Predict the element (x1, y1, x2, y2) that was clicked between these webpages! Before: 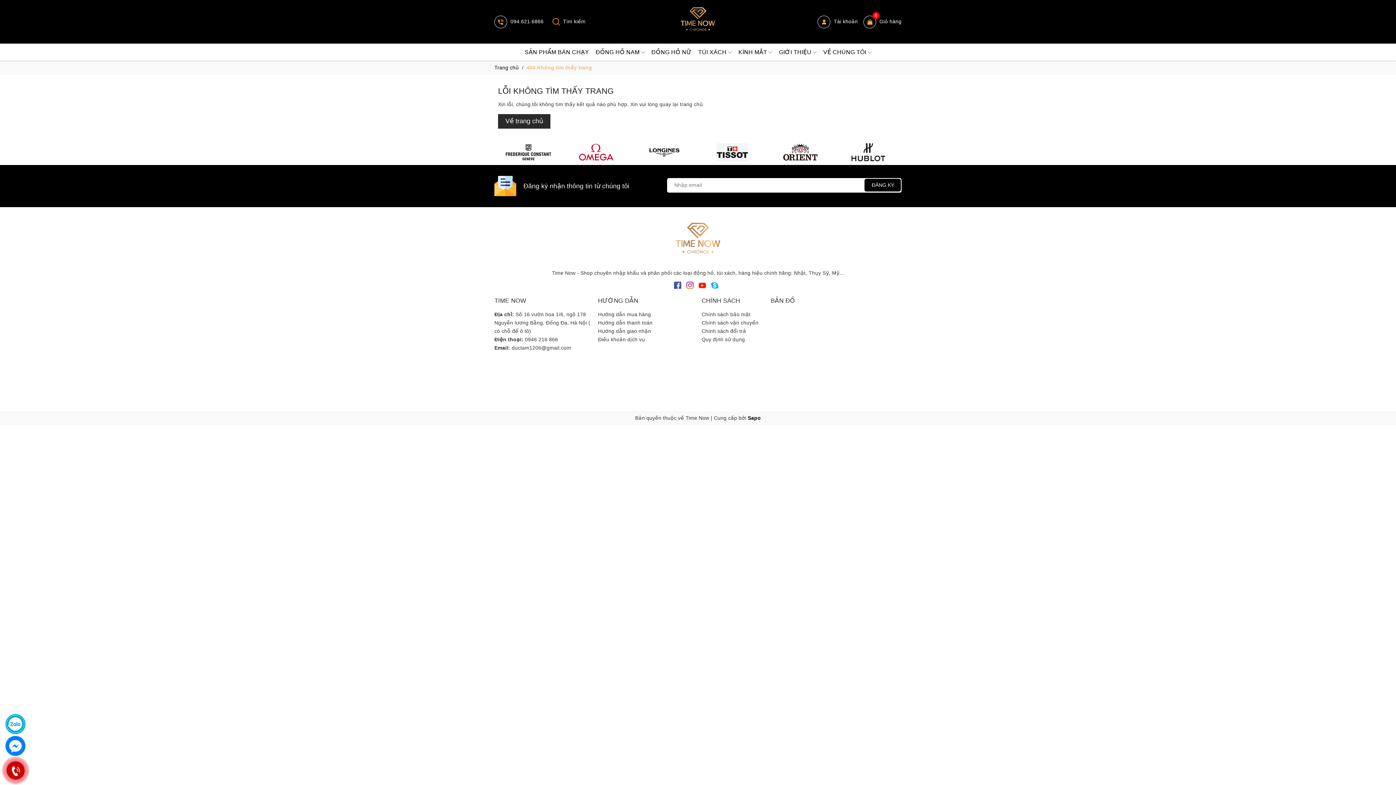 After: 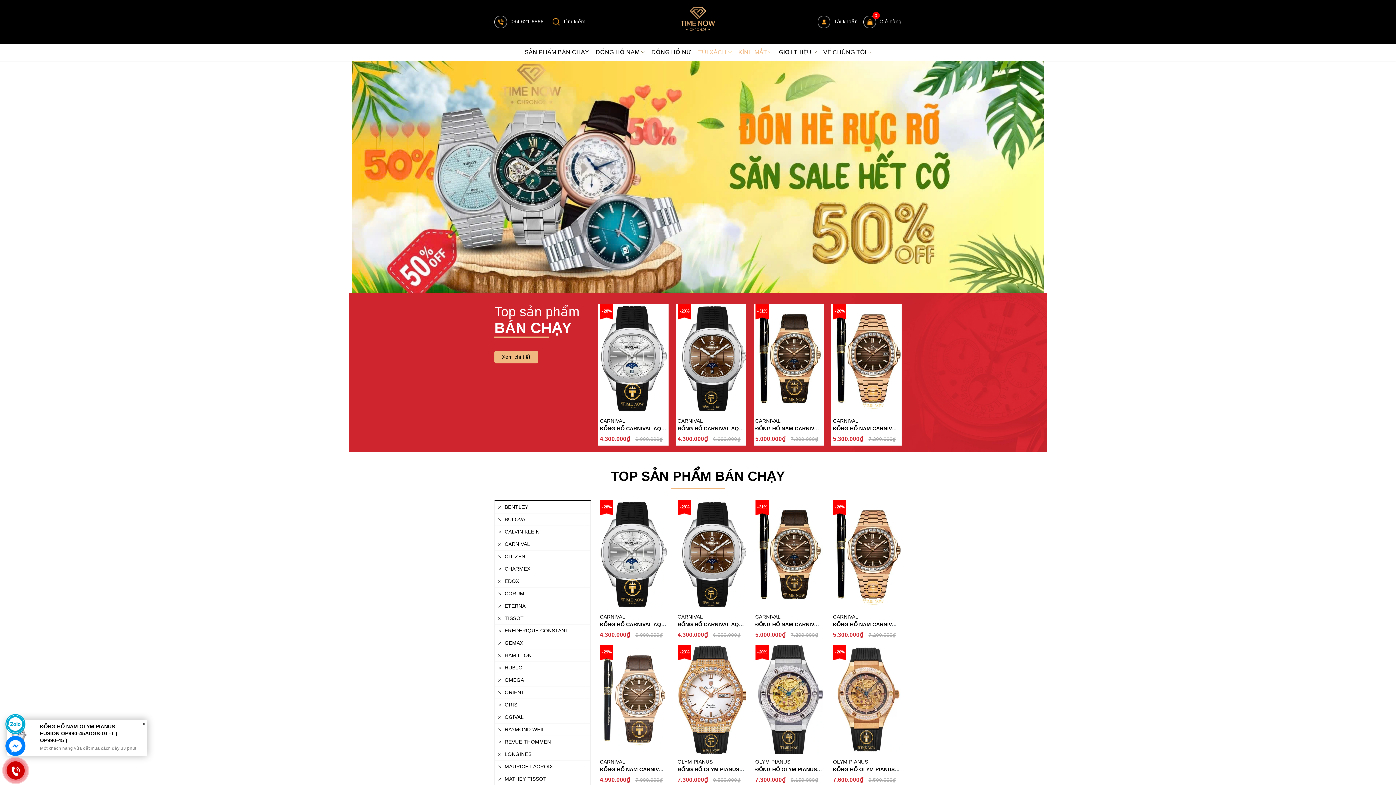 Action: bbox: (674, 238, 721, 244)